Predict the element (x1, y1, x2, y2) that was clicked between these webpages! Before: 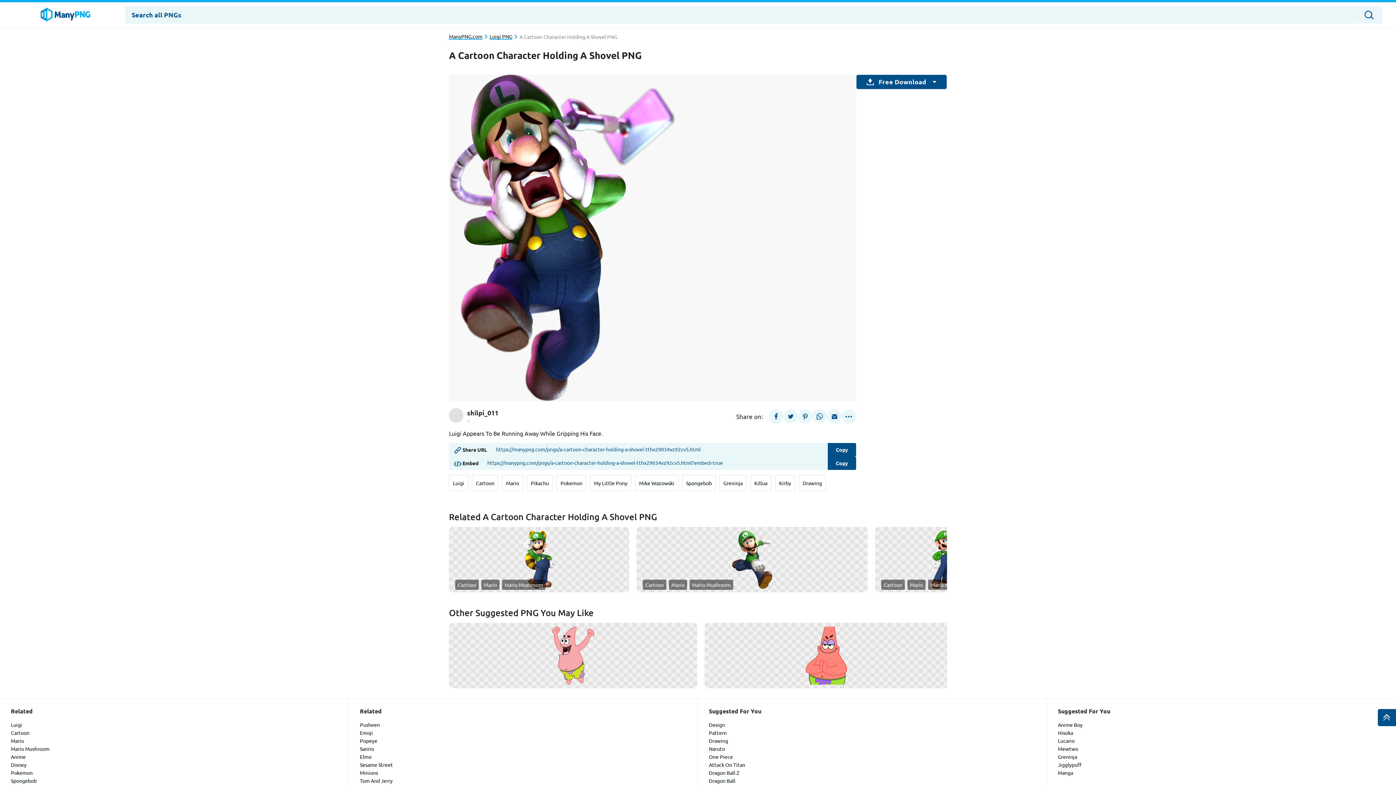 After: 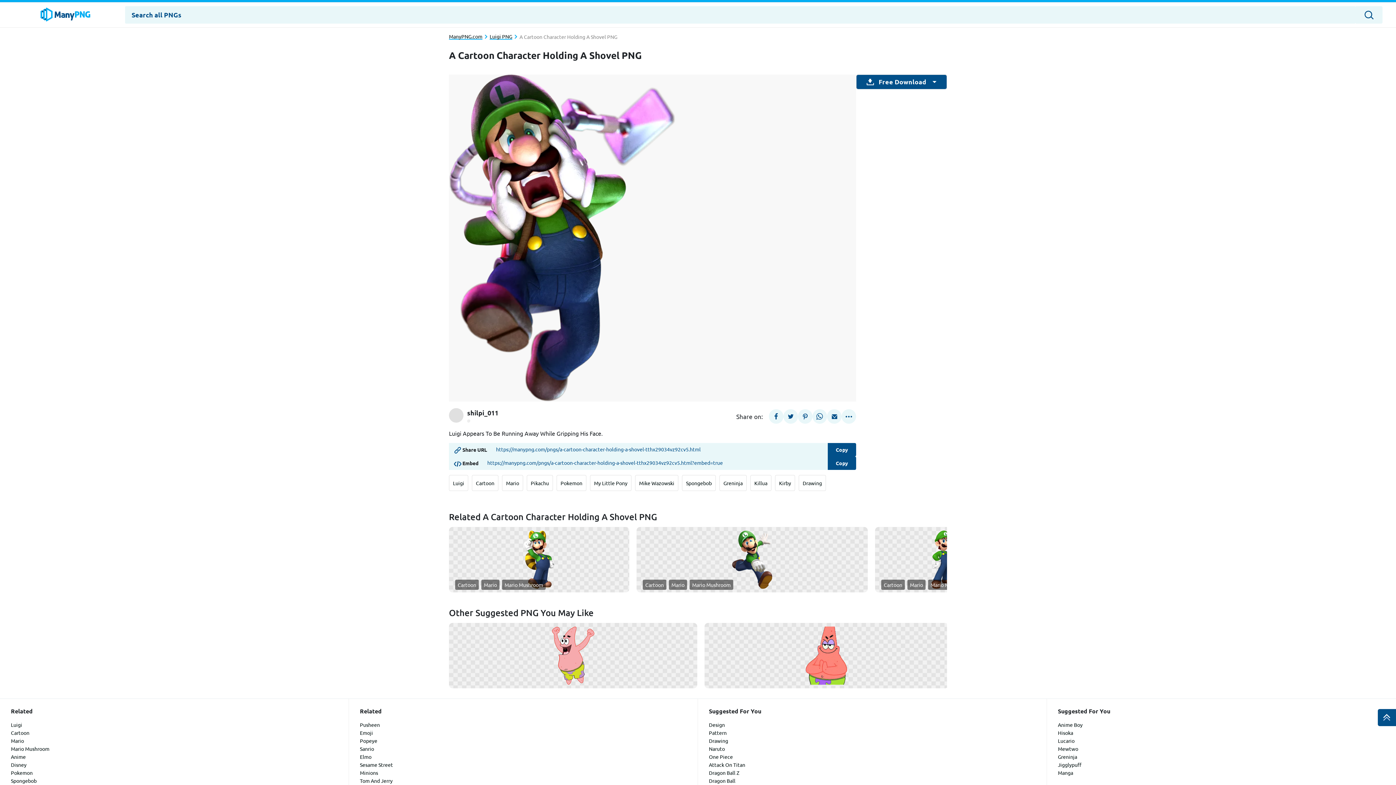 Action: bbox: (827, 409, 841, 424)